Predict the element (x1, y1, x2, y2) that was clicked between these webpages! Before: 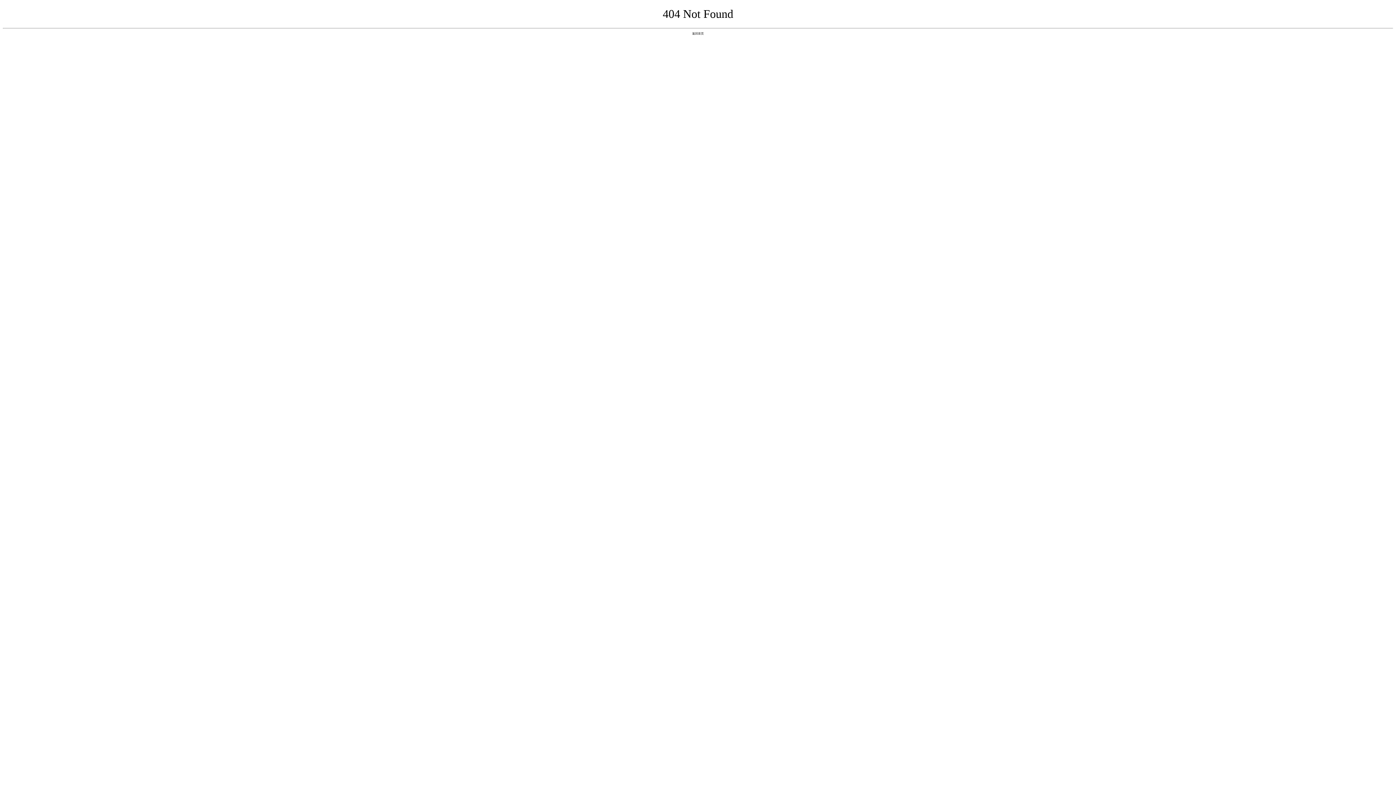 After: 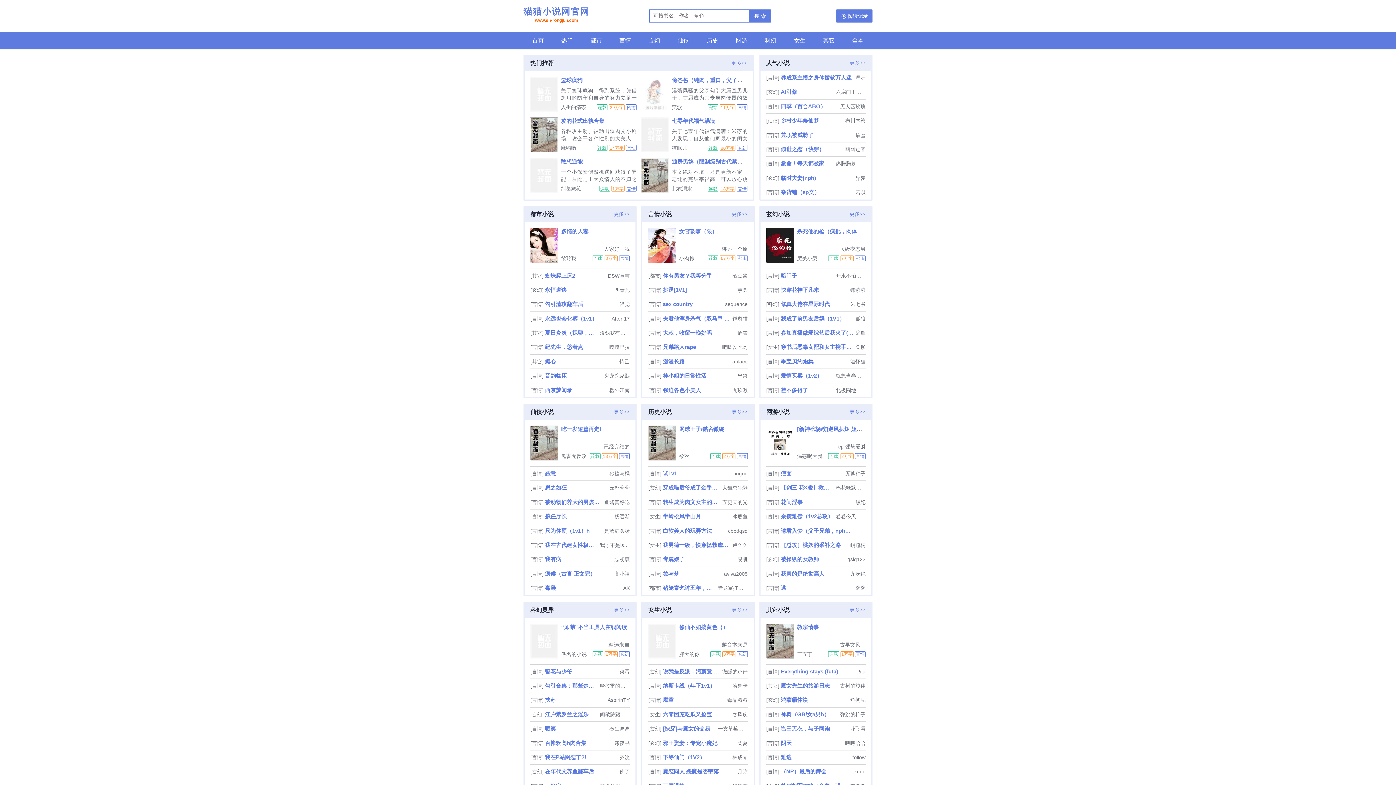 Action: bbox: (692, 31, 704, 35) label: 返回首页